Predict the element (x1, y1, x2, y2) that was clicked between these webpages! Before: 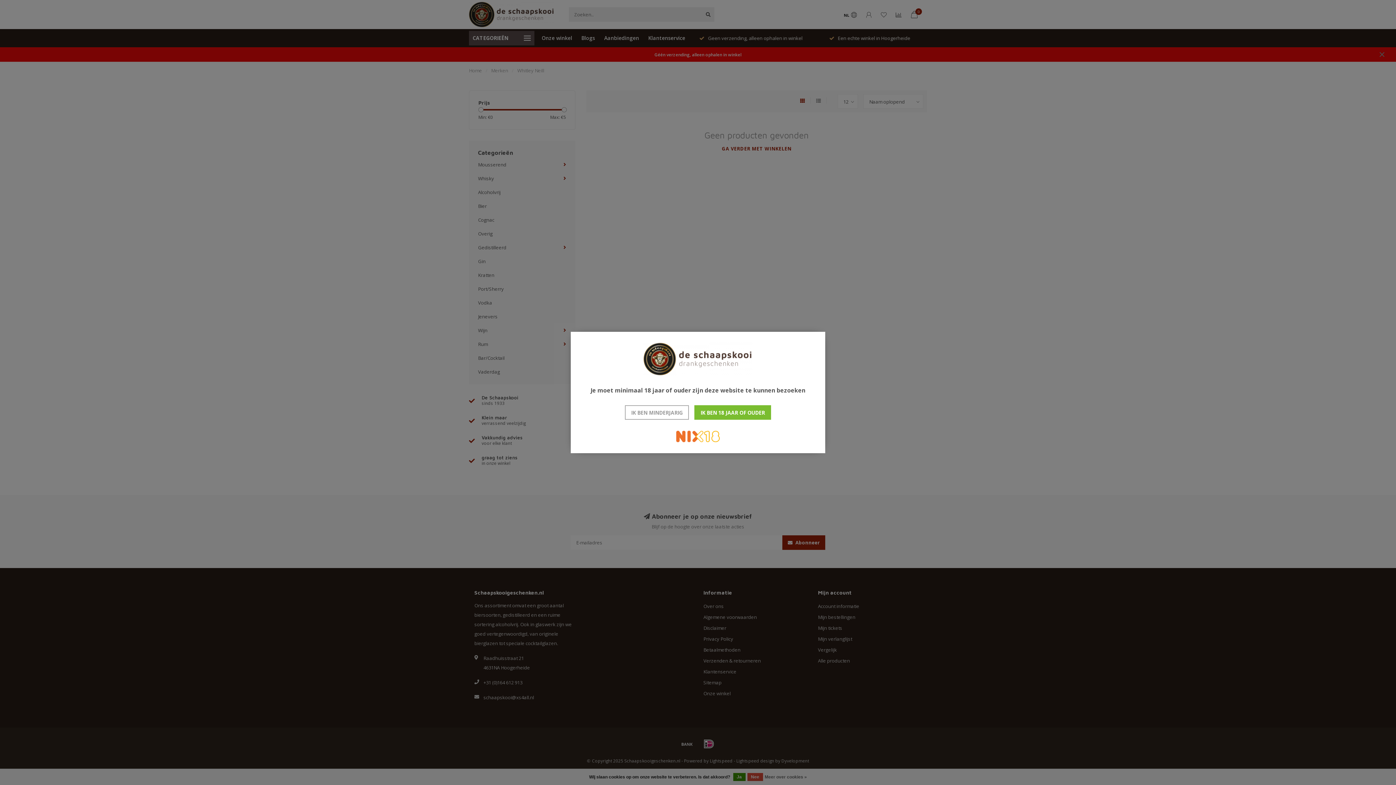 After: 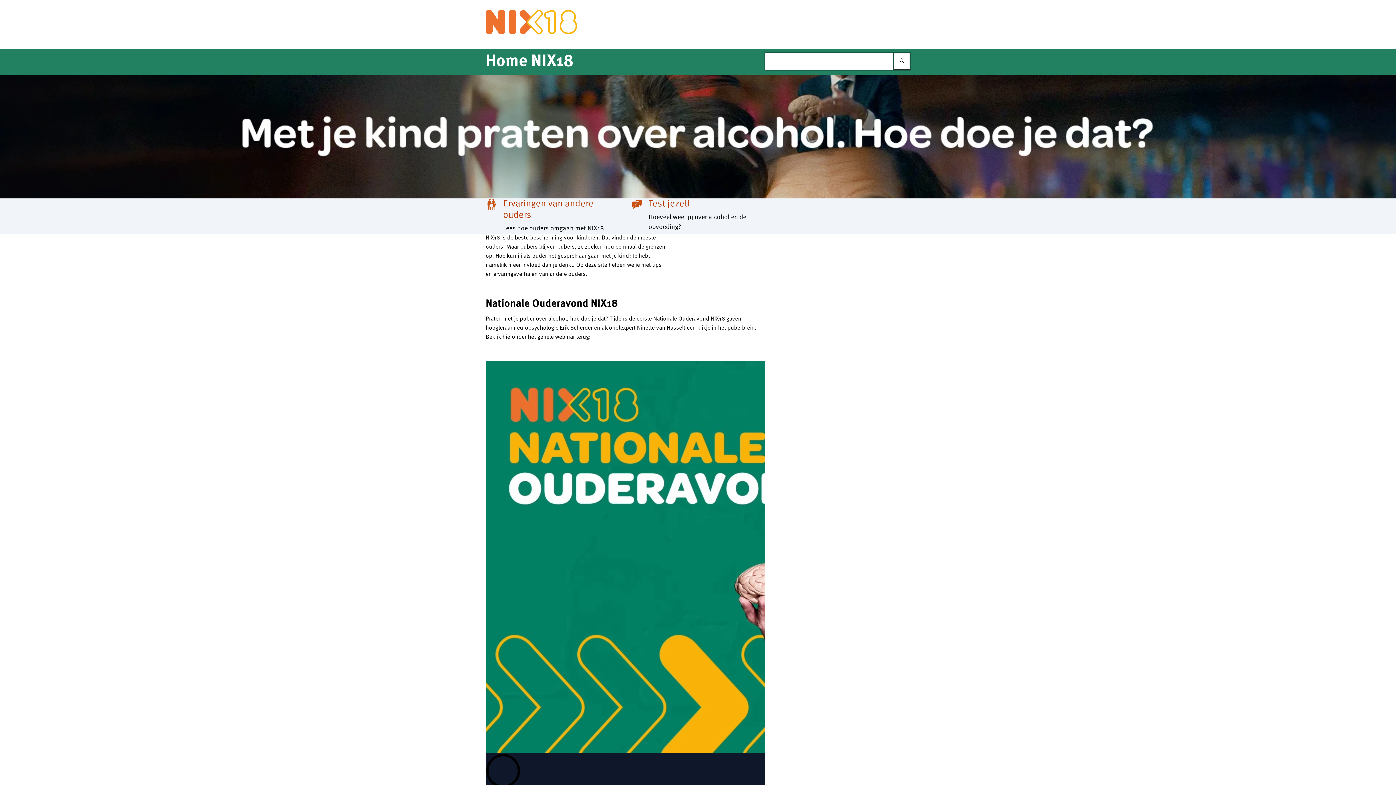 Action: label: IK BEN MINDERJARIG bbox: (625, 405, 689, 419)